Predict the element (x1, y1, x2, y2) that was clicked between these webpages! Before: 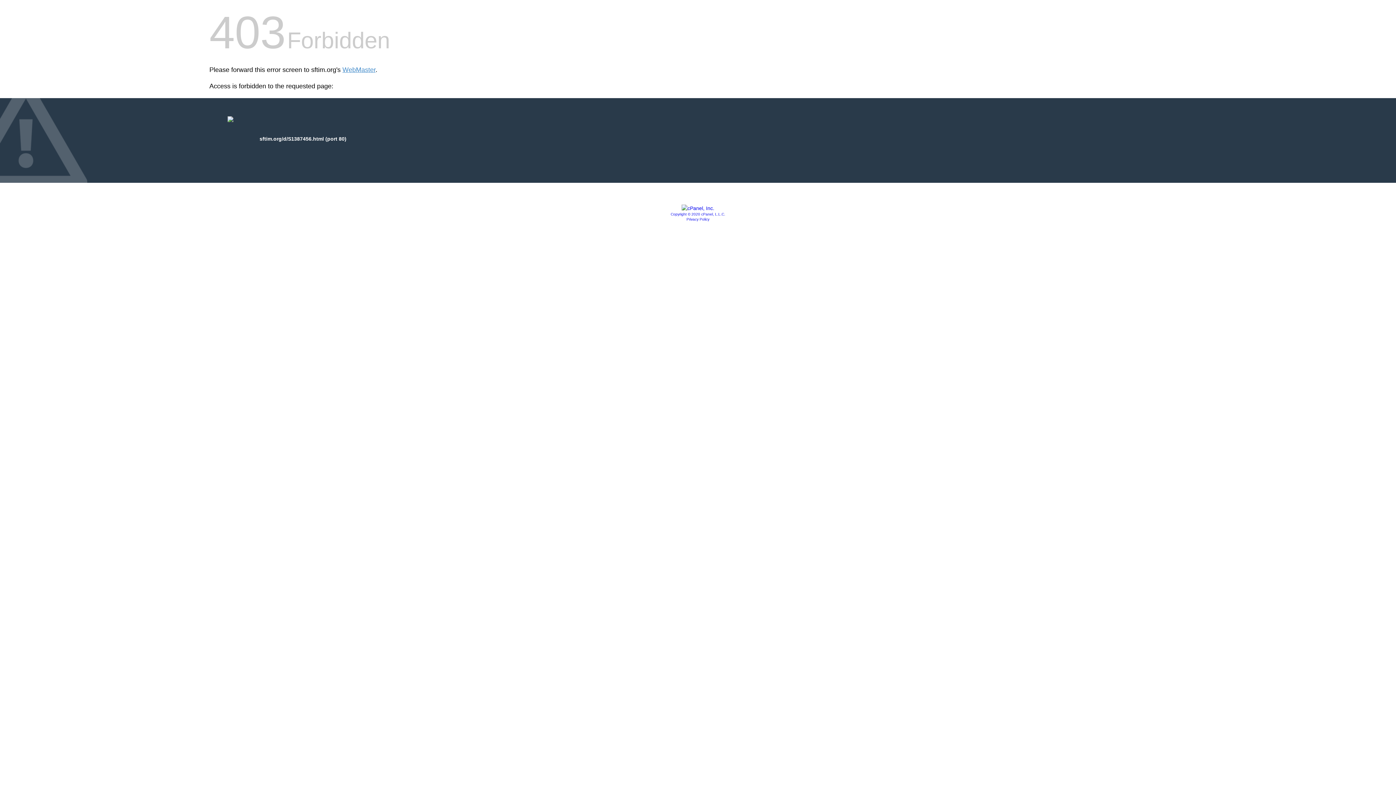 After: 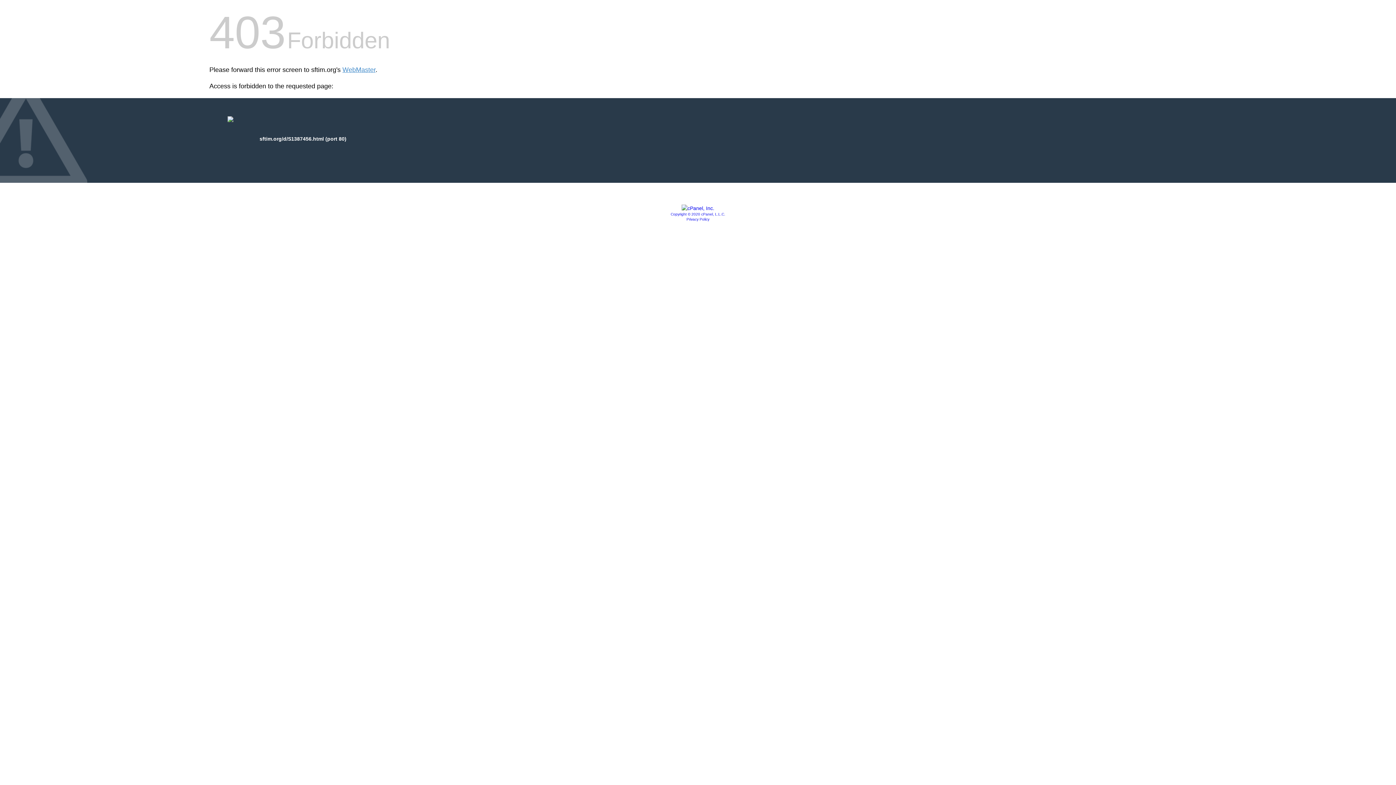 Action: label: Copyright © 2020 cPanel, L.L.C. bbox: (670, 212, 725, 216)